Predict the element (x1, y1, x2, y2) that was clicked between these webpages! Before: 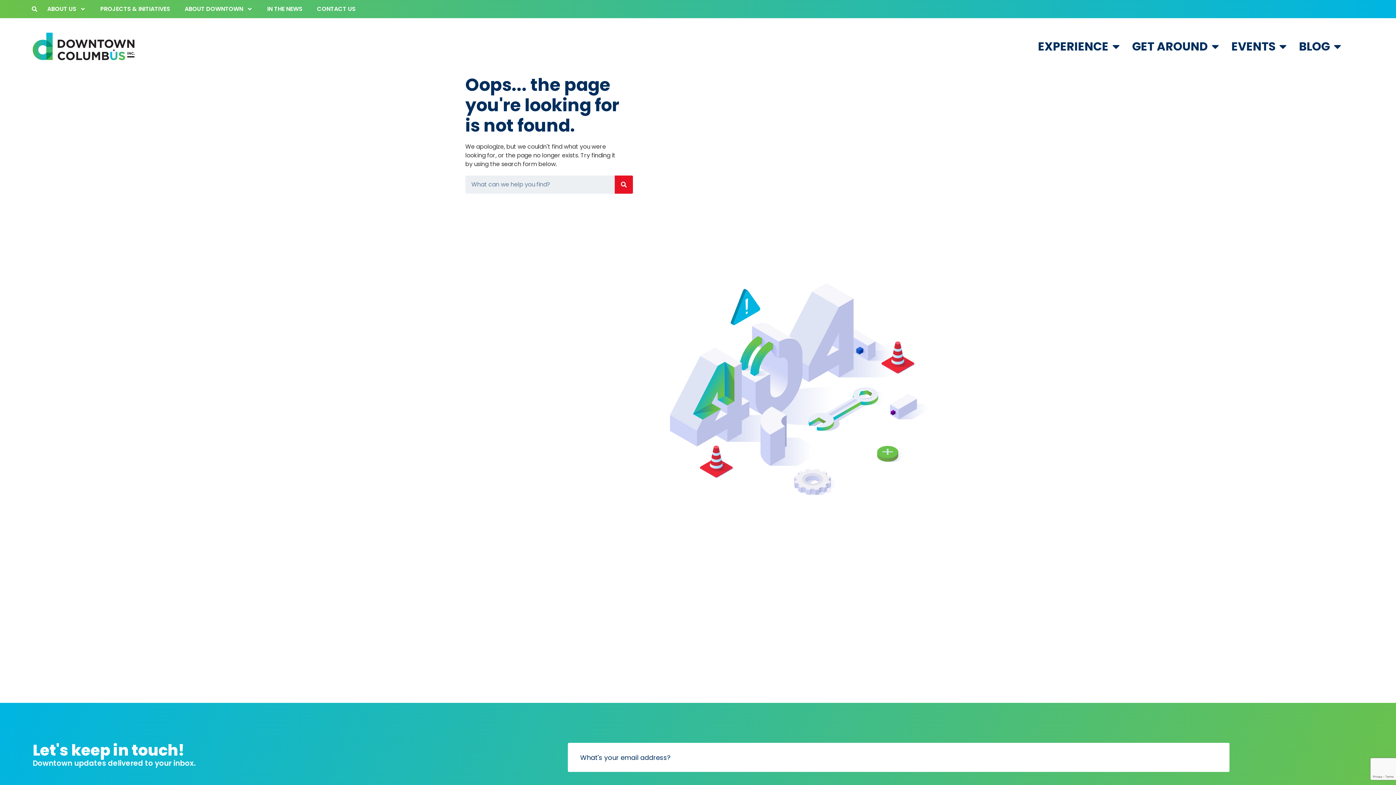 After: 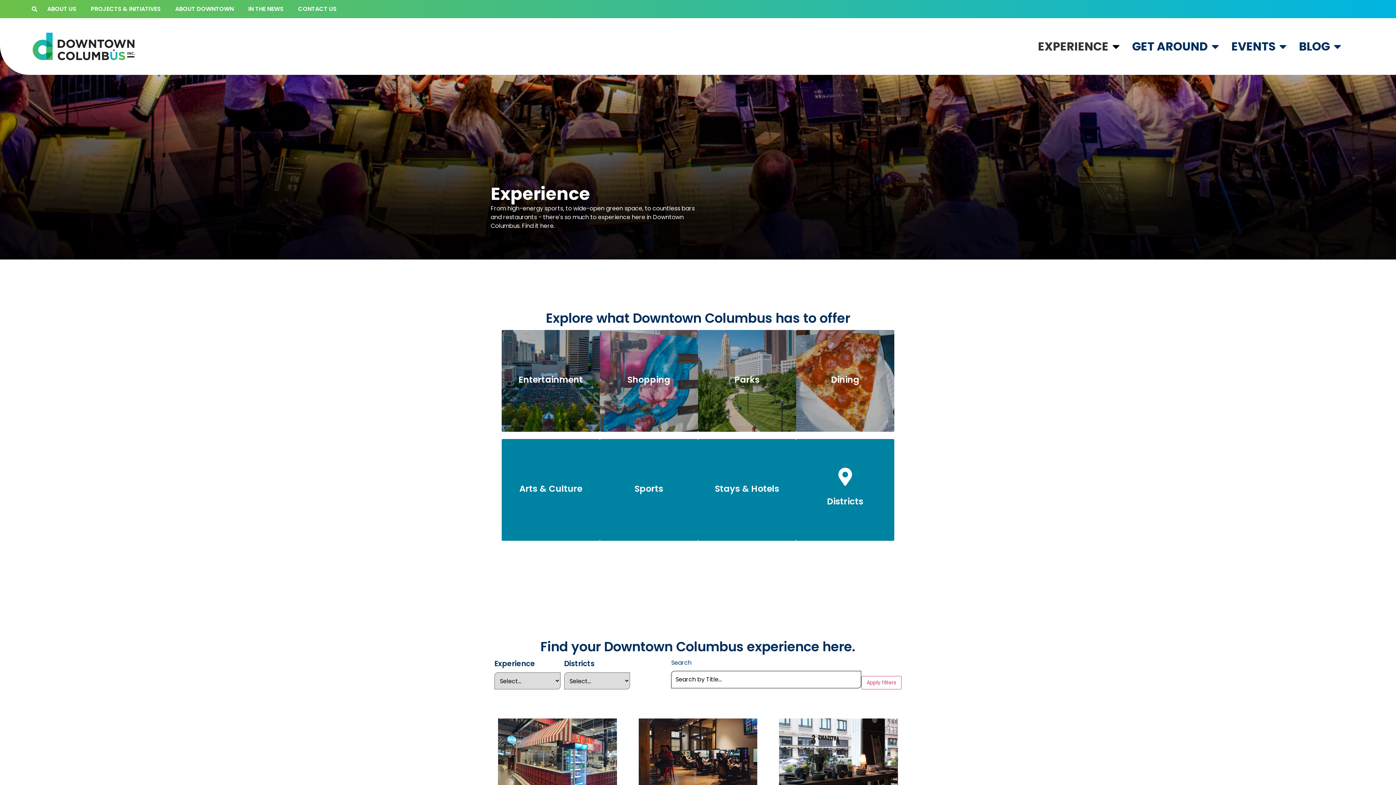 Action: bbox: (1038, 37, 1108, 55) label: EXPERIENCE